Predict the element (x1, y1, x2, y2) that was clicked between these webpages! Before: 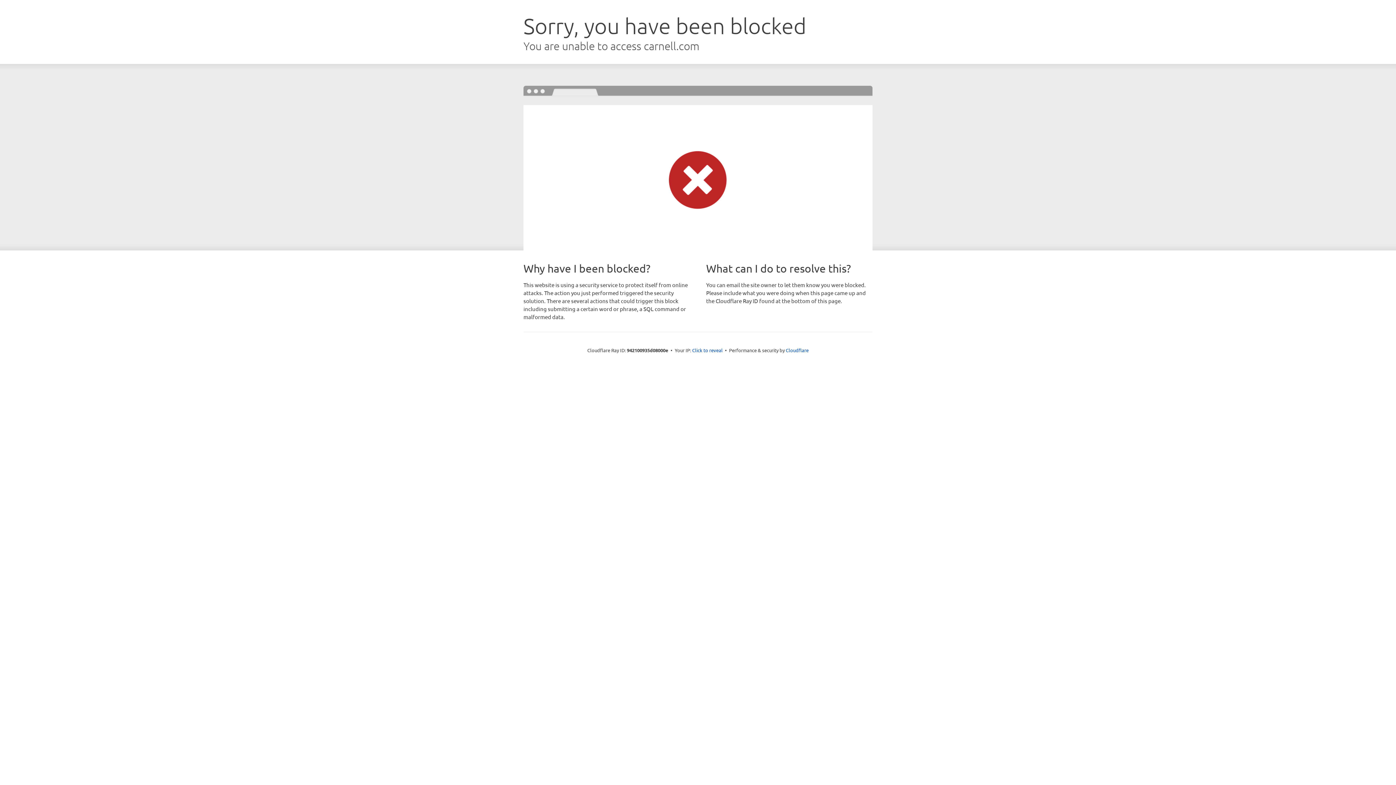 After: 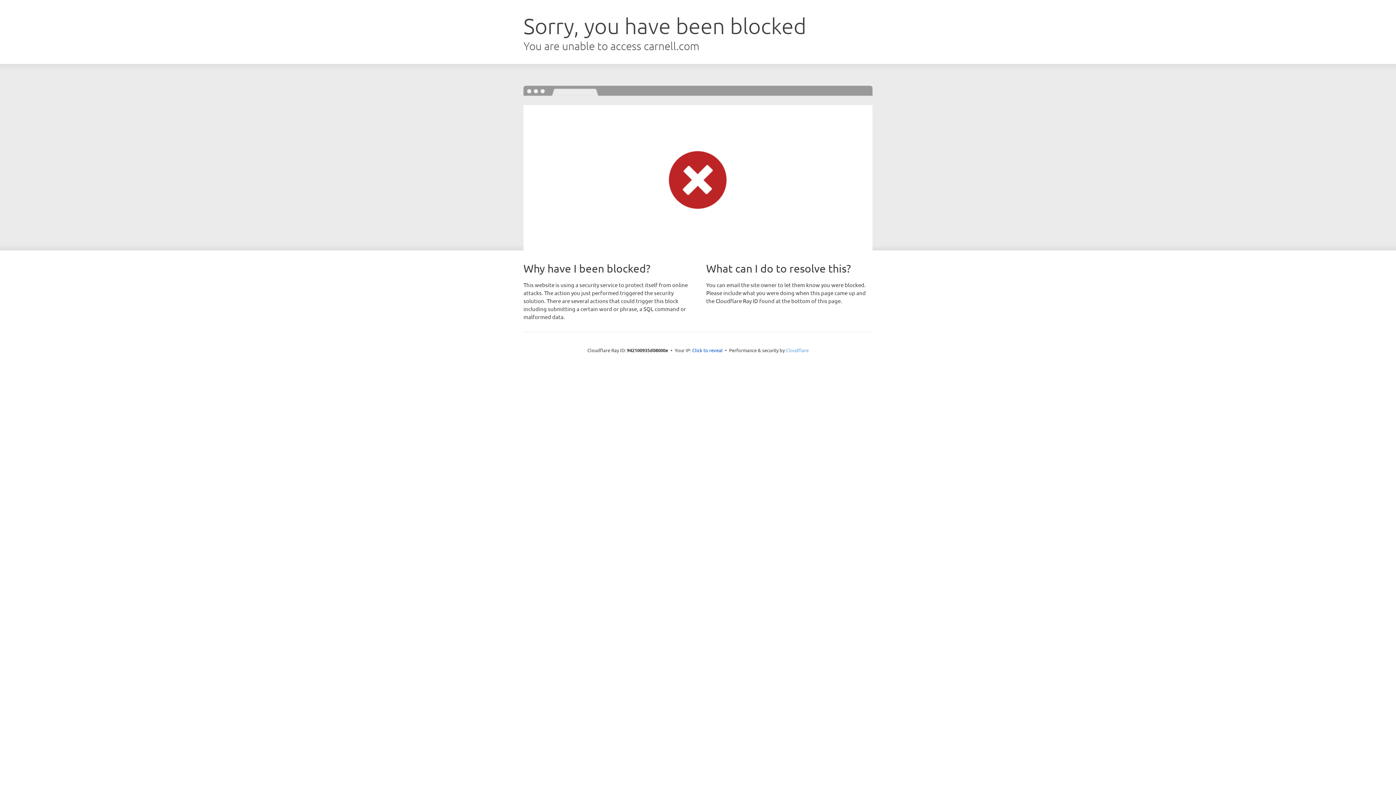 Action: label: Cloudflare bbox: (786, 347, 808, 353)